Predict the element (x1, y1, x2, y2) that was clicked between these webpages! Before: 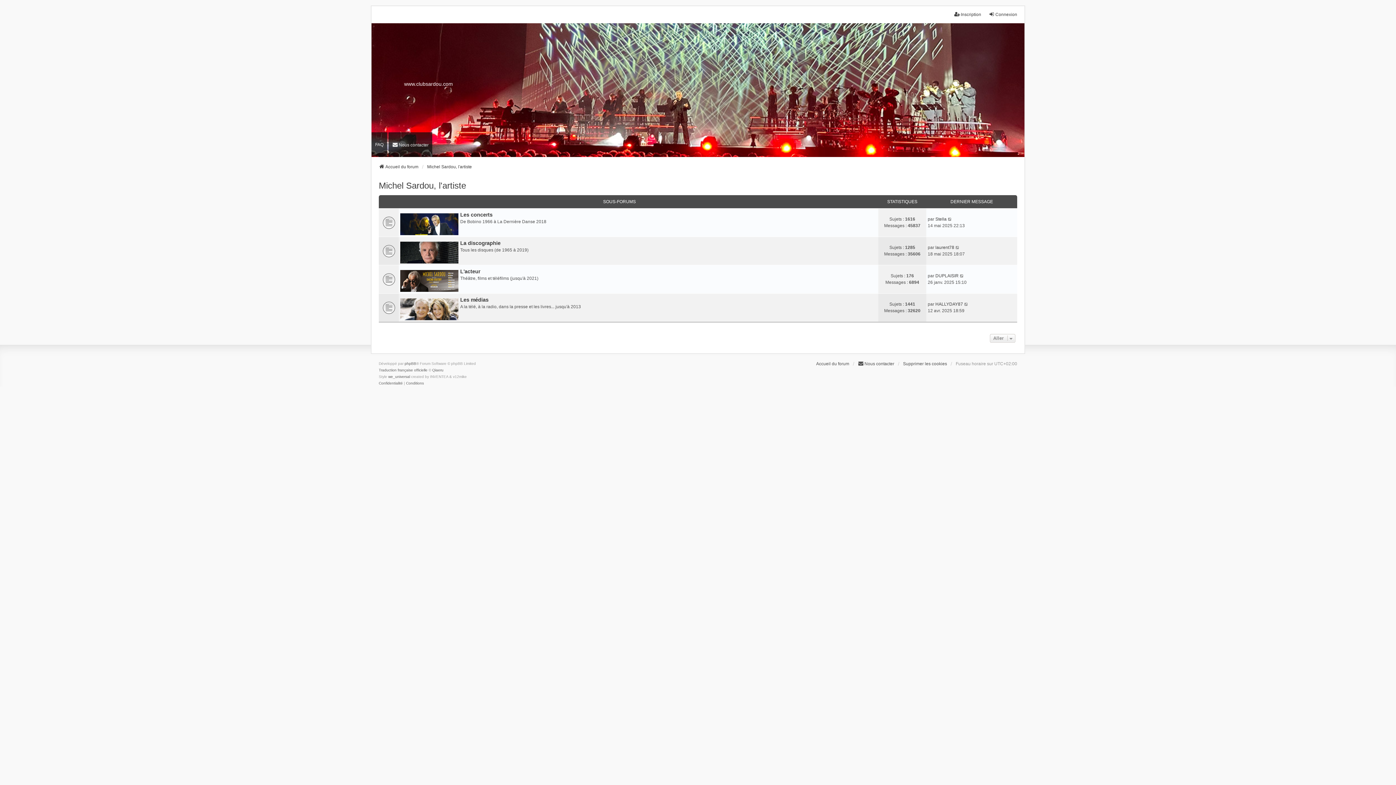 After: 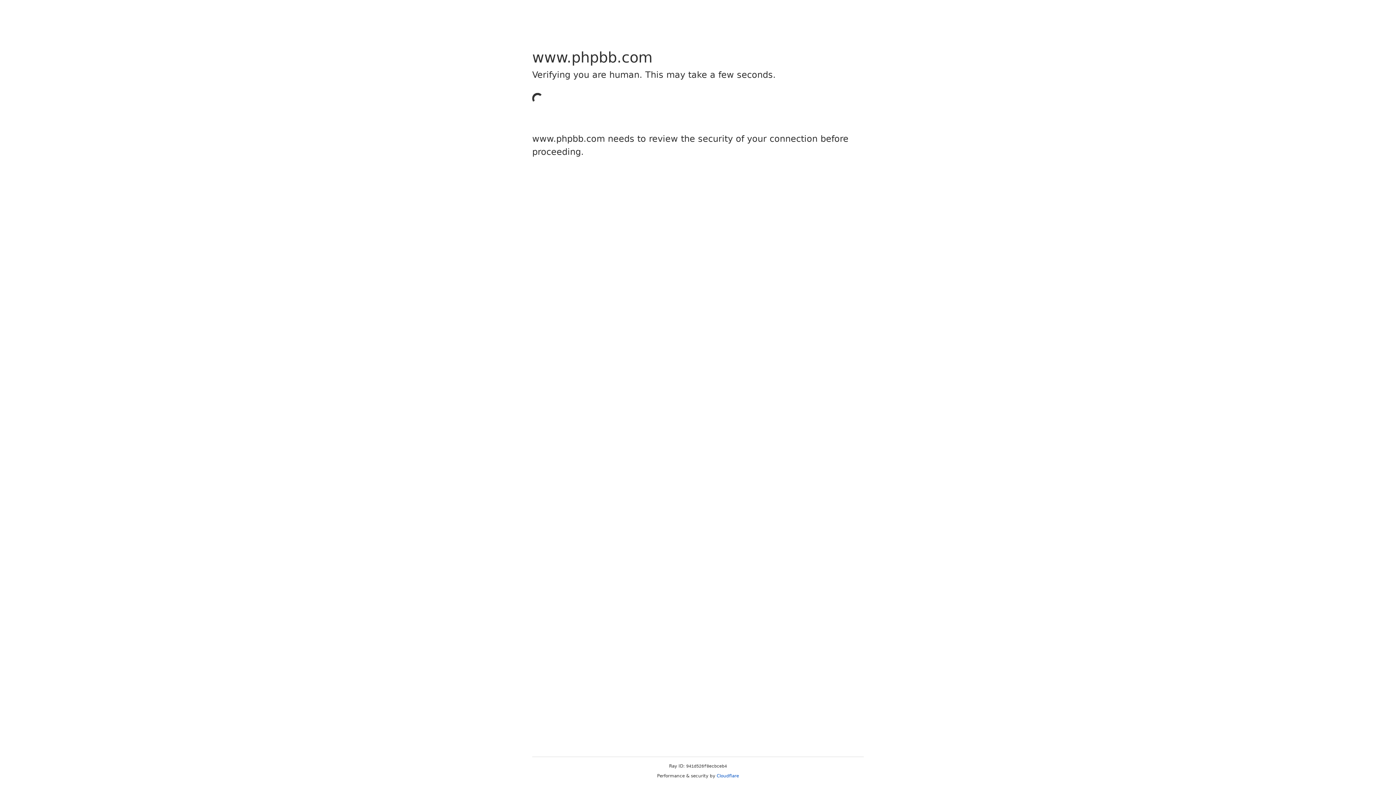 Action: label: Traduction française officielle bbox: (378, 367, 427, 373)